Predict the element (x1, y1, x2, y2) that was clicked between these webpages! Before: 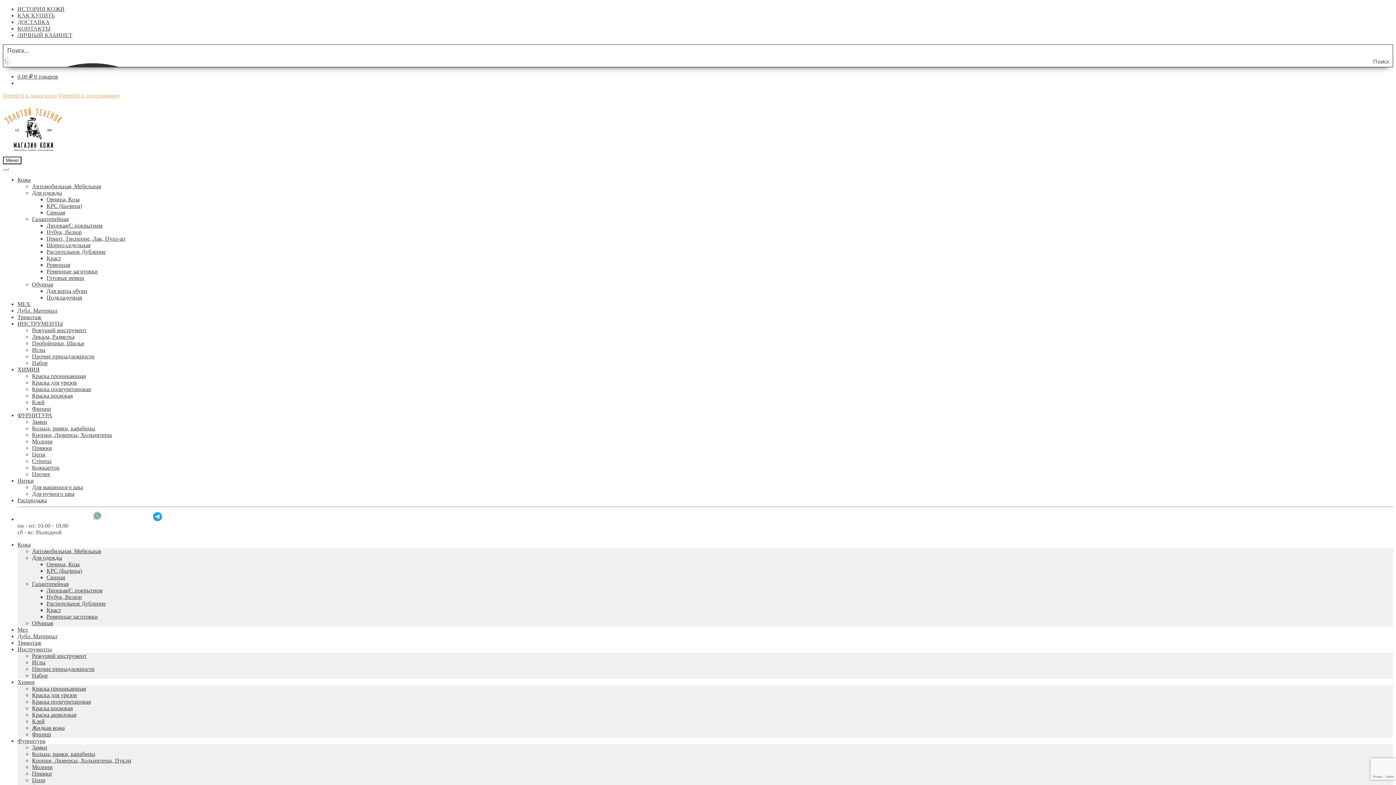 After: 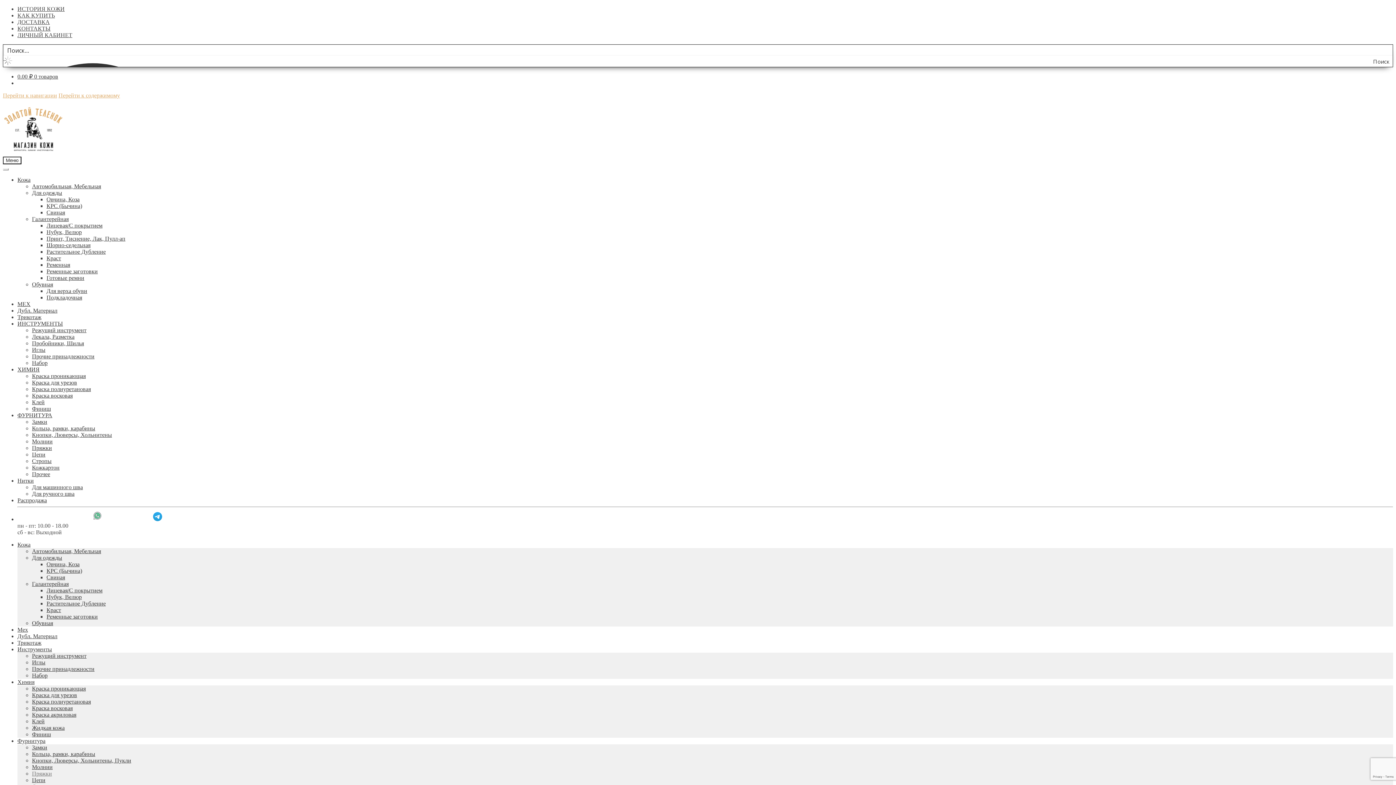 Action: bbox: (32, 770, 52, 777) label: Пряжки